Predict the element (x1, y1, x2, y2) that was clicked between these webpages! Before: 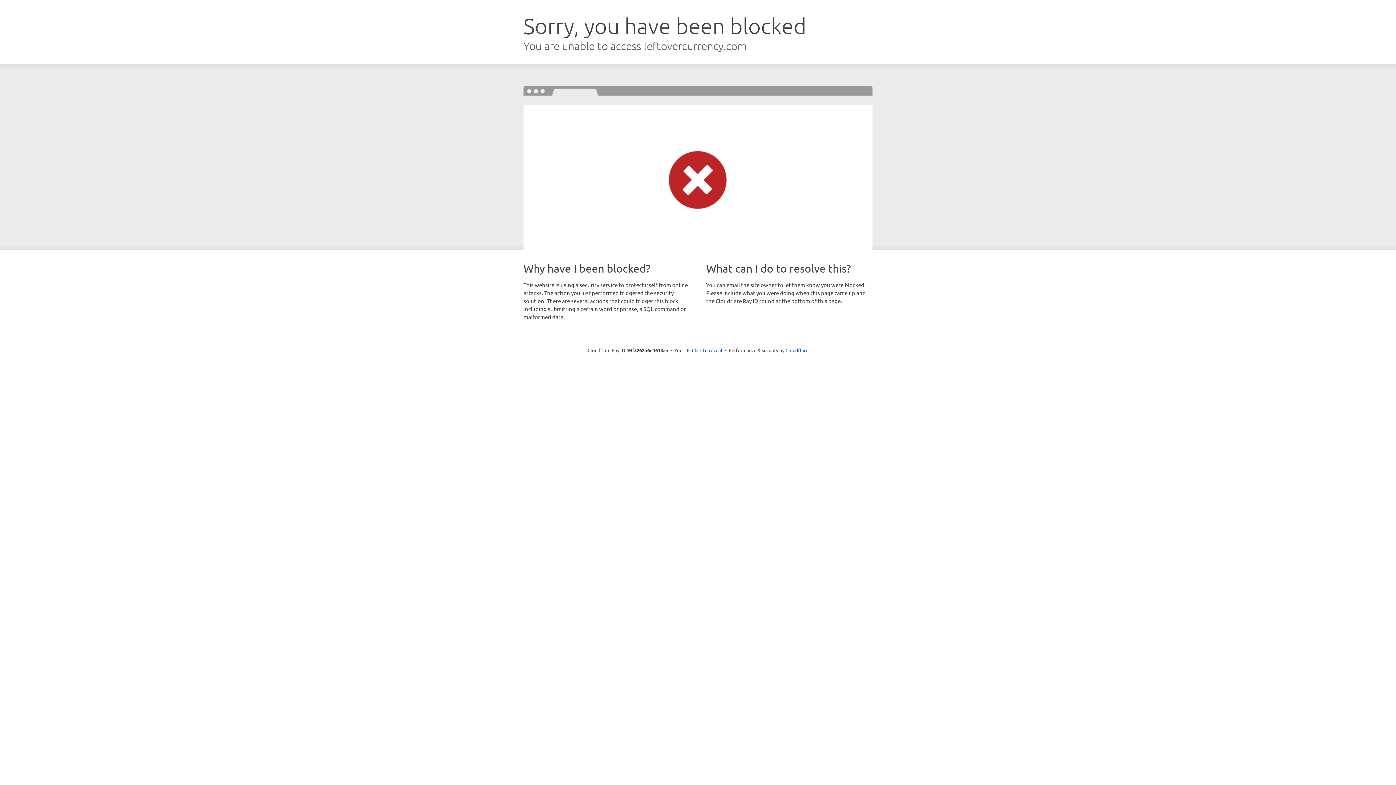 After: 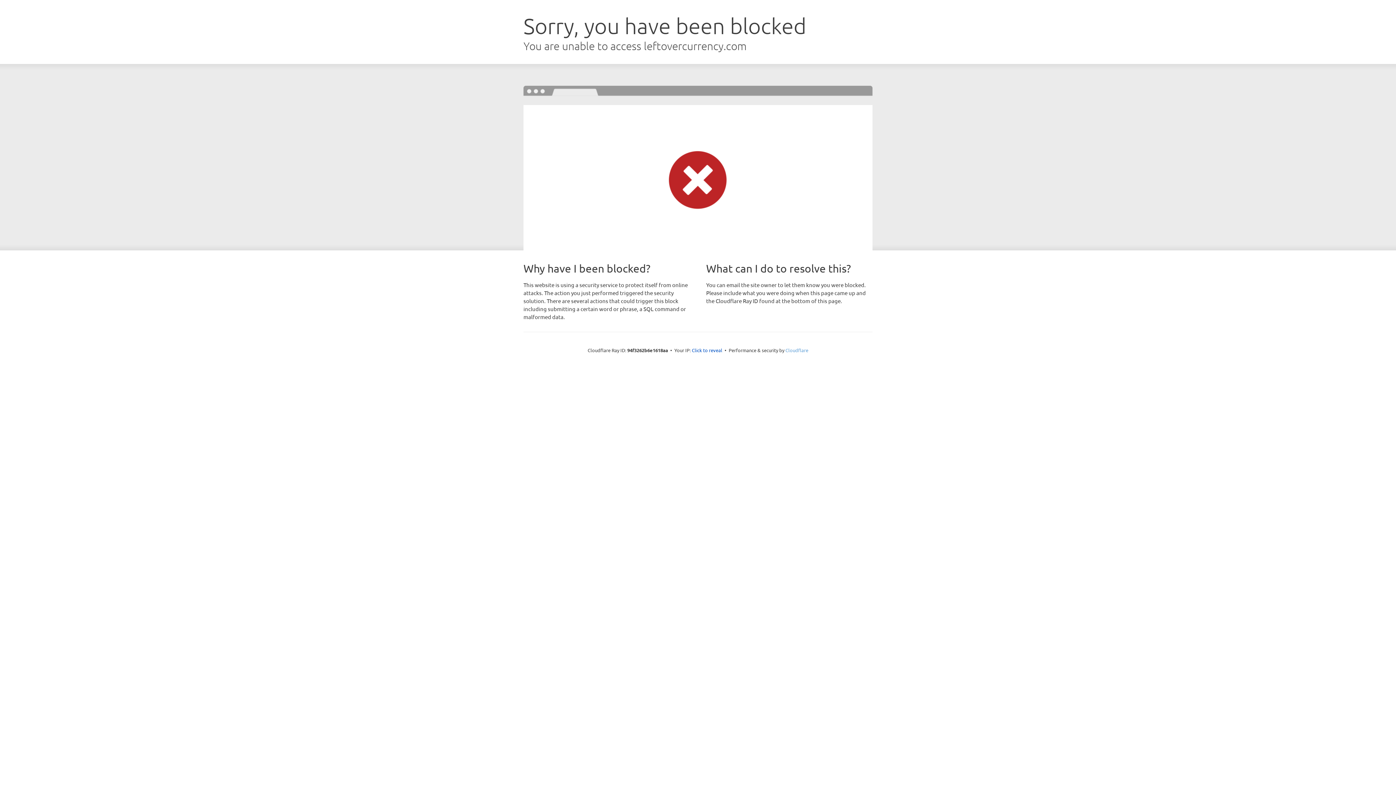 Action: bbox: (785, 347, 808, 353) label: Cloudflare